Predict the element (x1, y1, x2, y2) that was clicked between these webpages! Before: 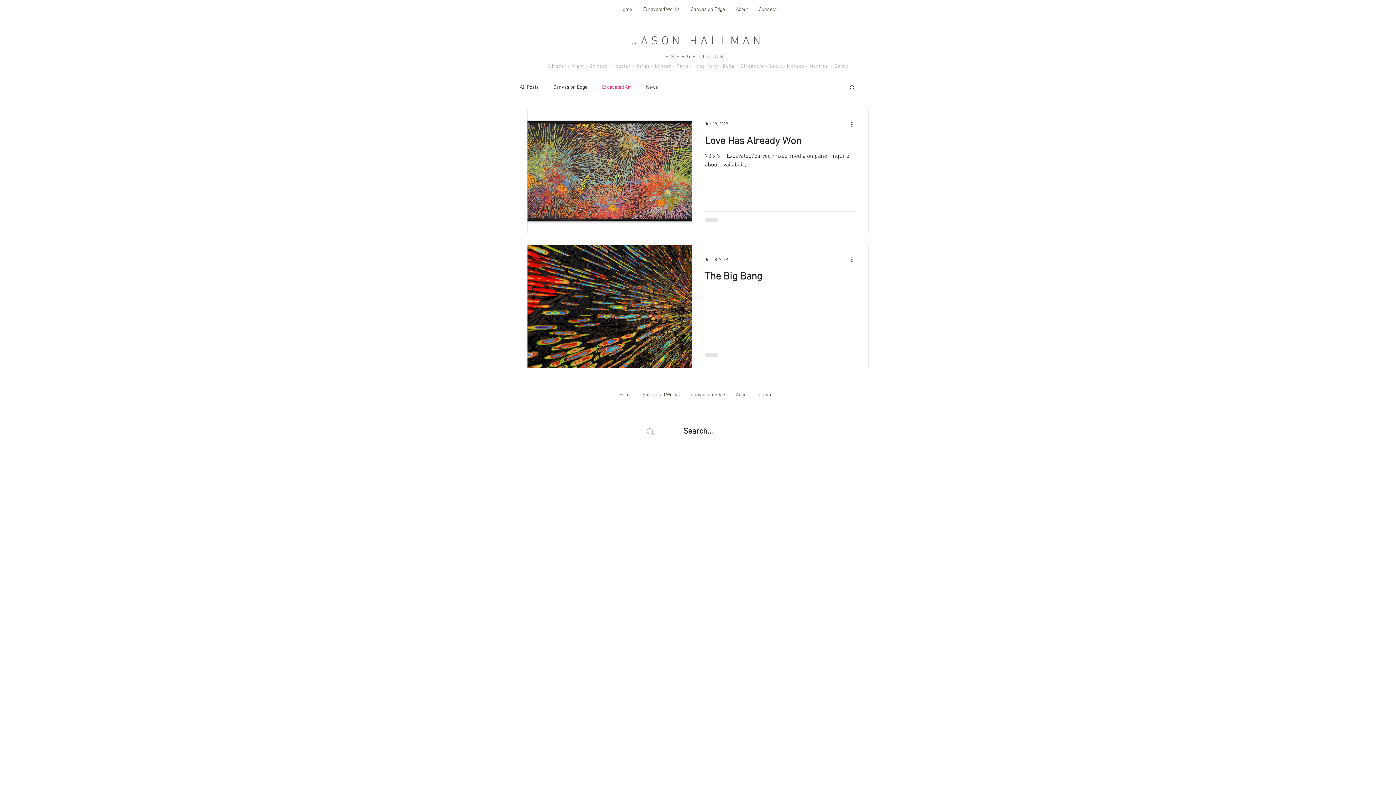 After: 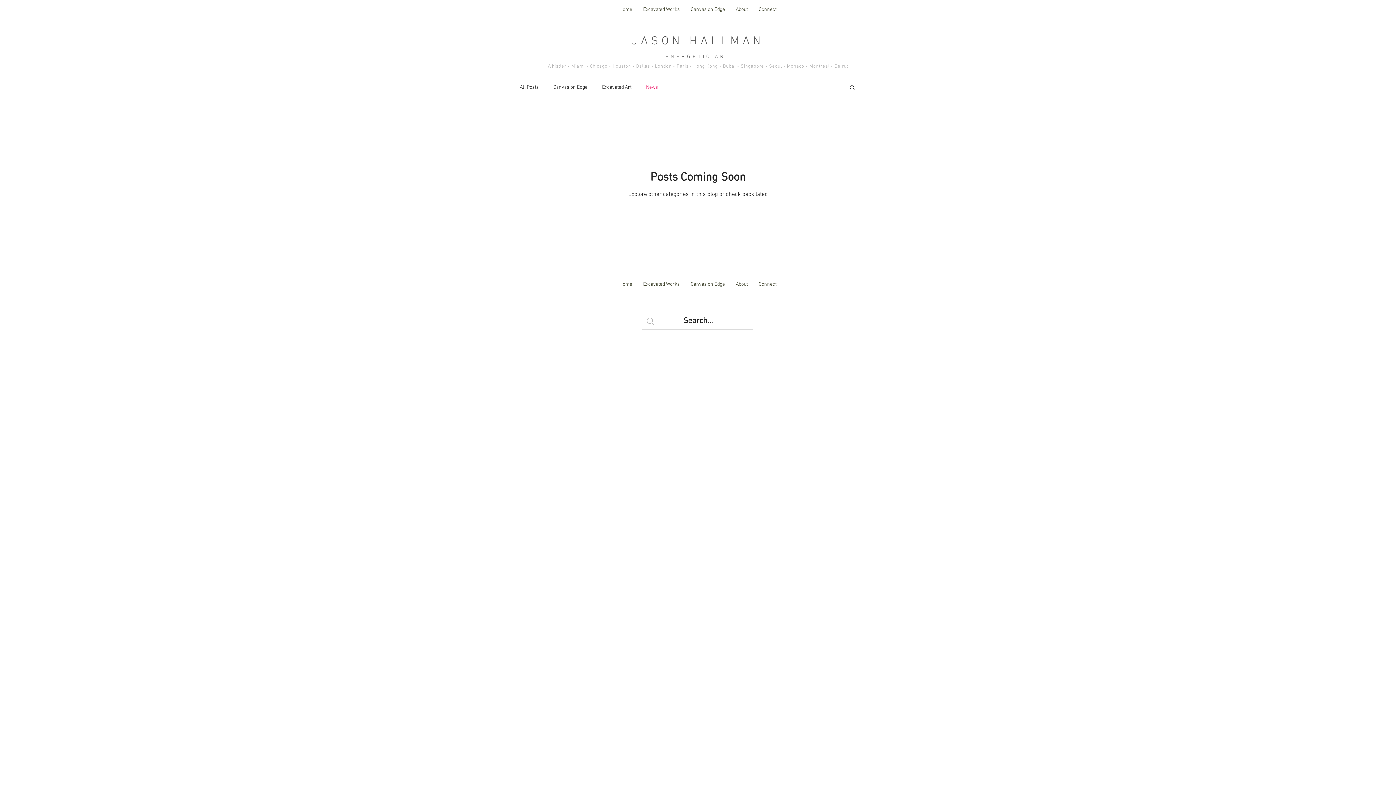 Action: bbox: (646, 84, 658, 90) label: News